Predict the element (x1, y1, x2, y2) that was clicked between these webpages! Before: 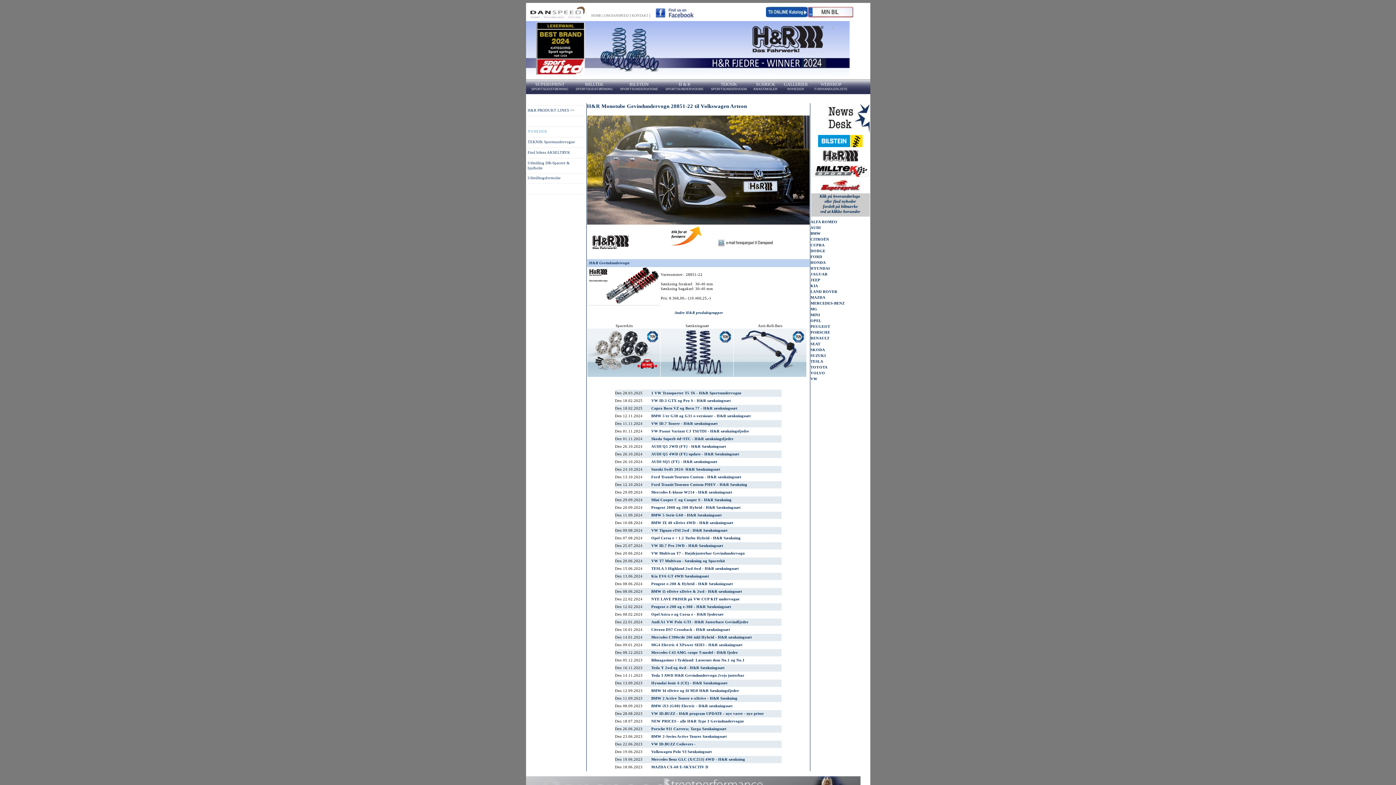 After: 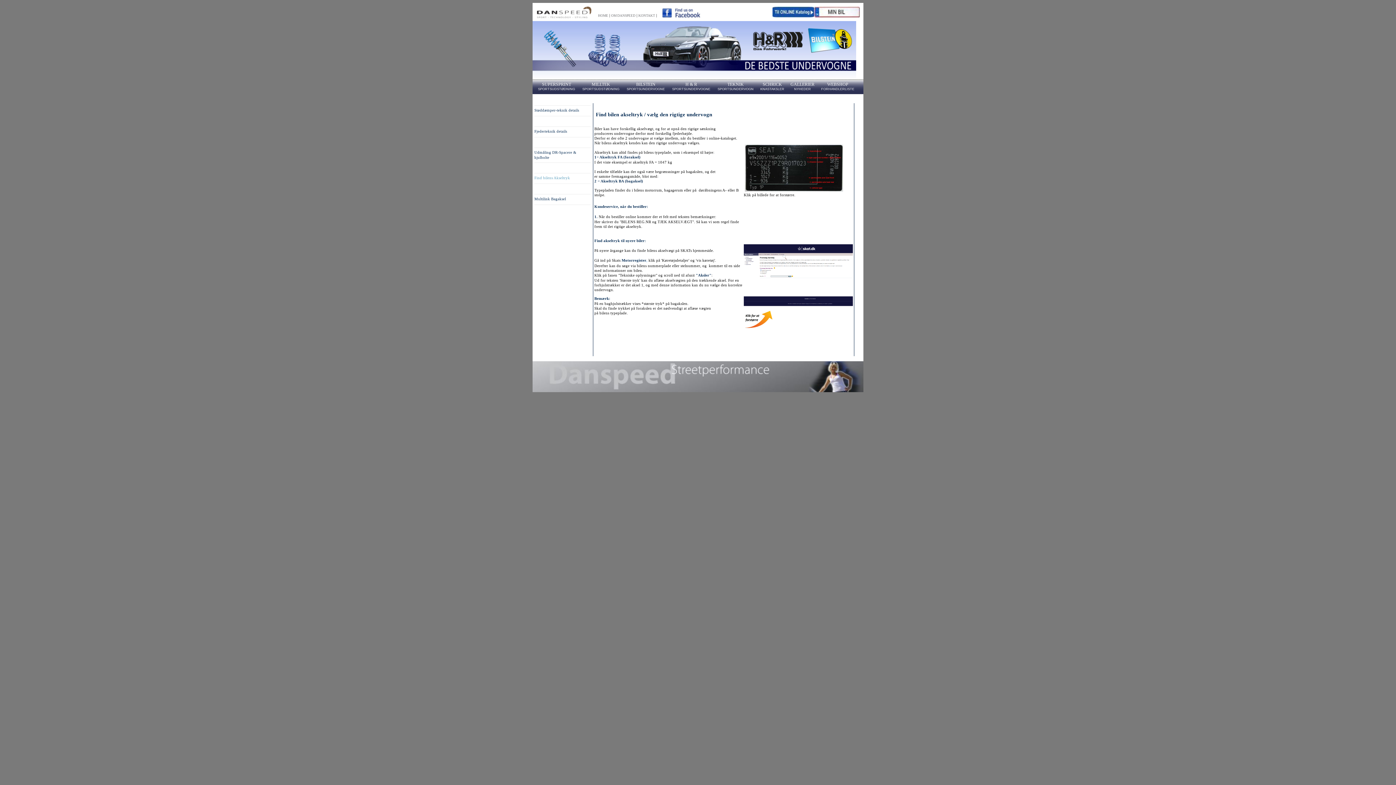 Action: label: Find bilens AKSELTRYK bbox: (527, 150, 570, 154)